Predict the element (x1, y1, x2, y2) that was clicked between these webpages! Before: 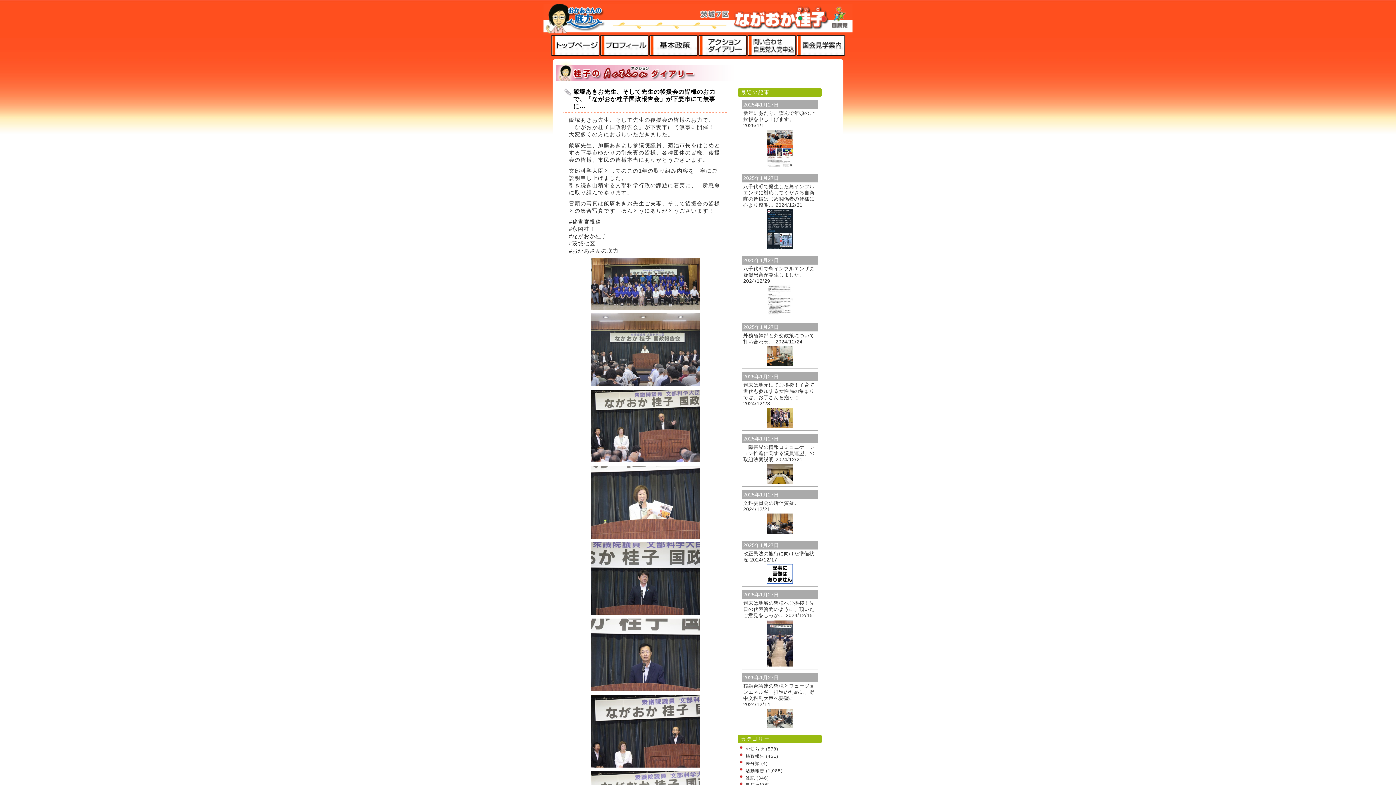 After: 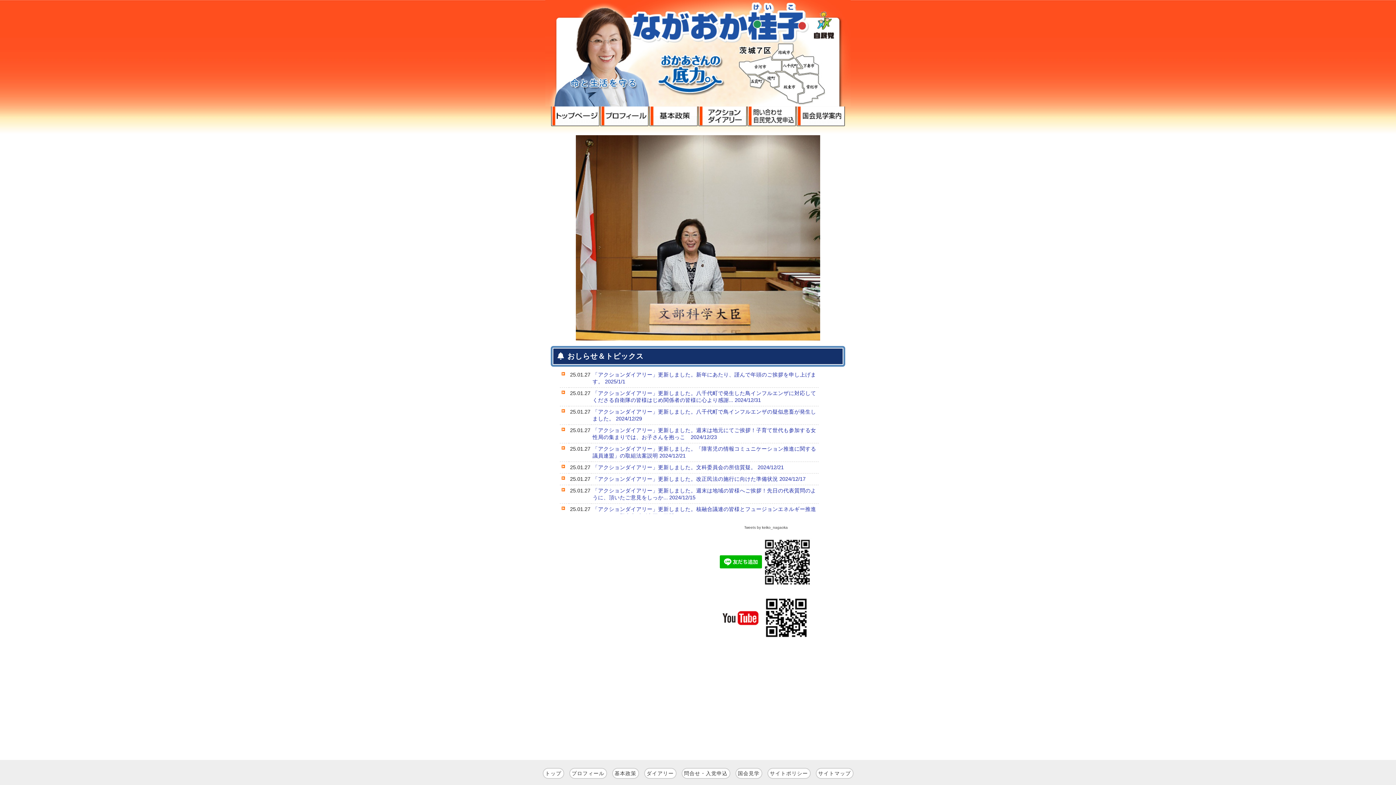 Action: bbox: (550, 51, 600, 55)